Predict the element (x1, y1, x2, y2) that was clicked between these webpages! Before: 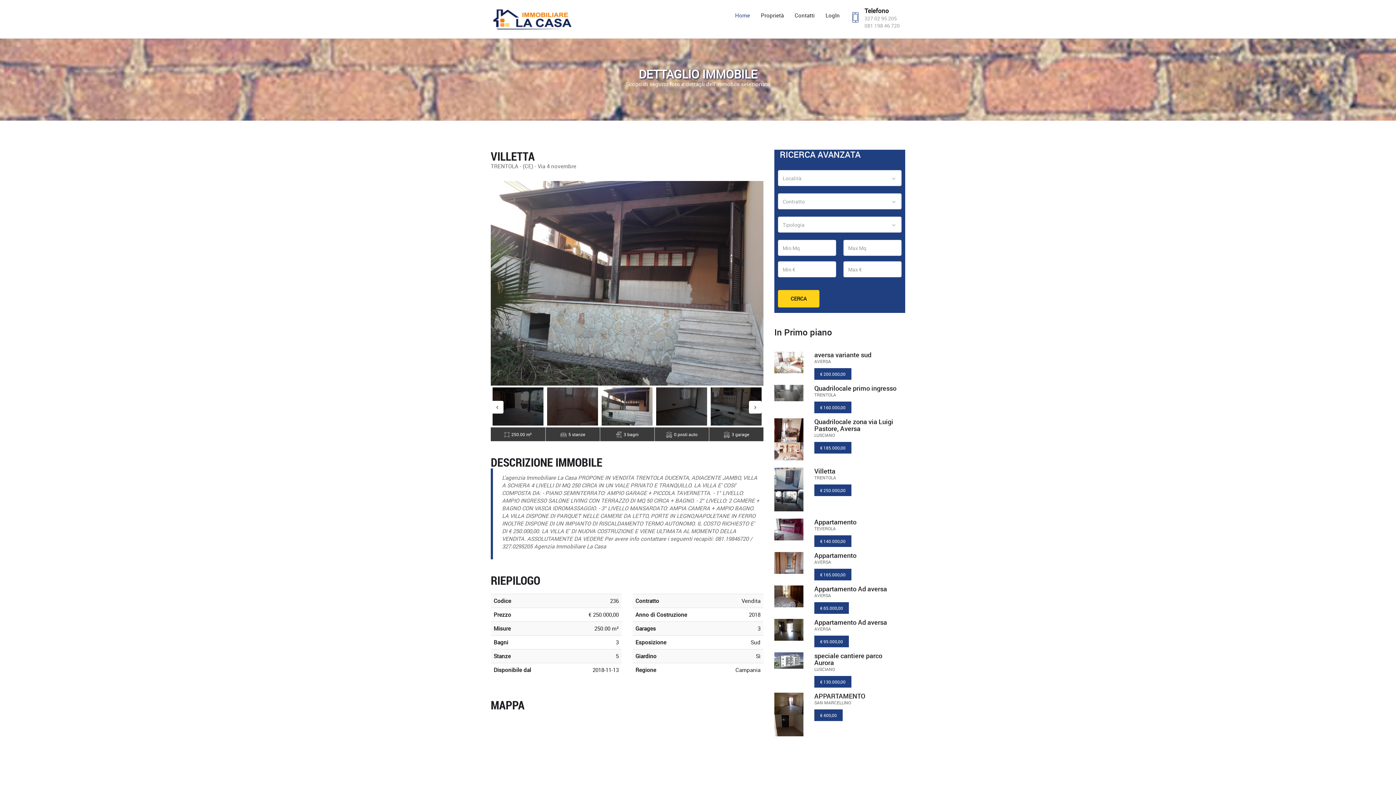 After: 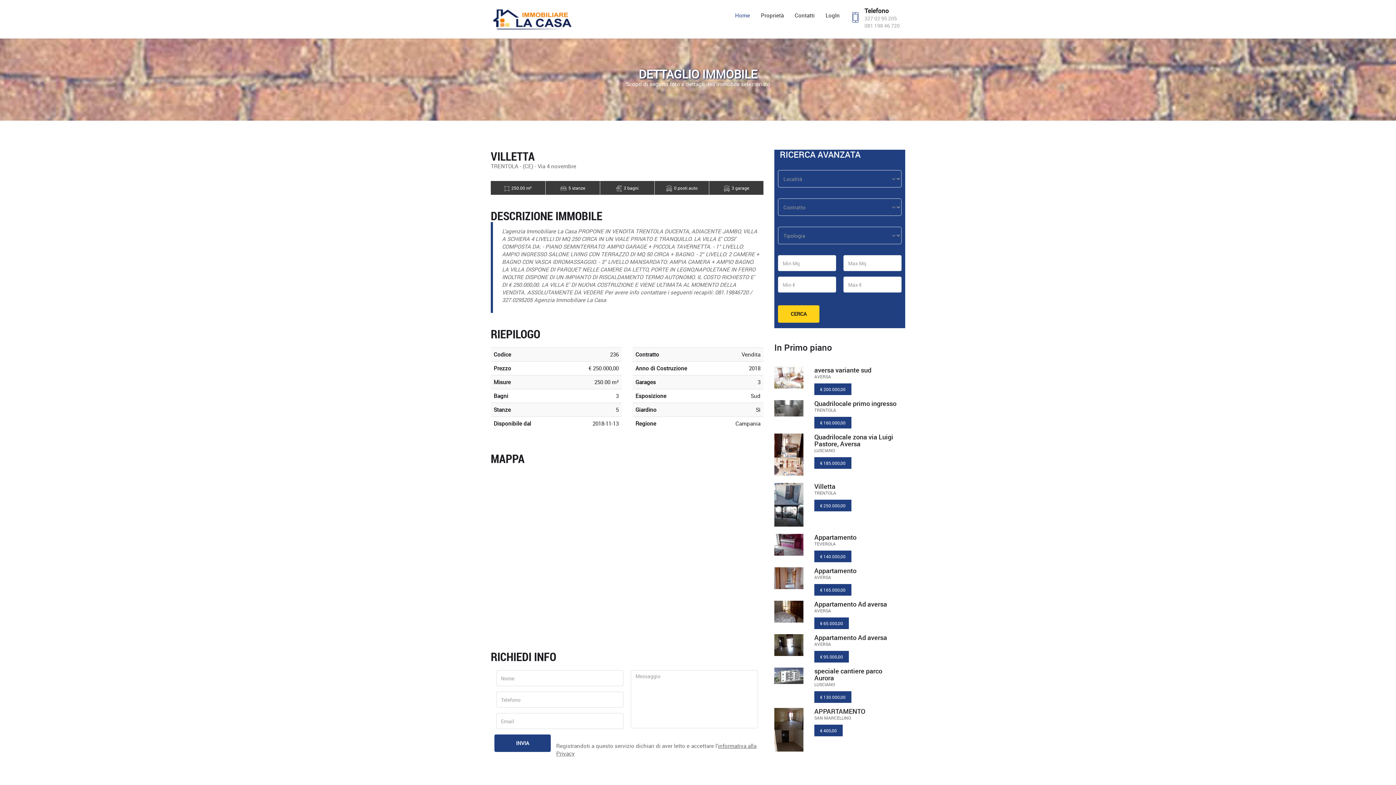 Action: label: € 250.000,00 bbox: (814, 484, 851, 496)